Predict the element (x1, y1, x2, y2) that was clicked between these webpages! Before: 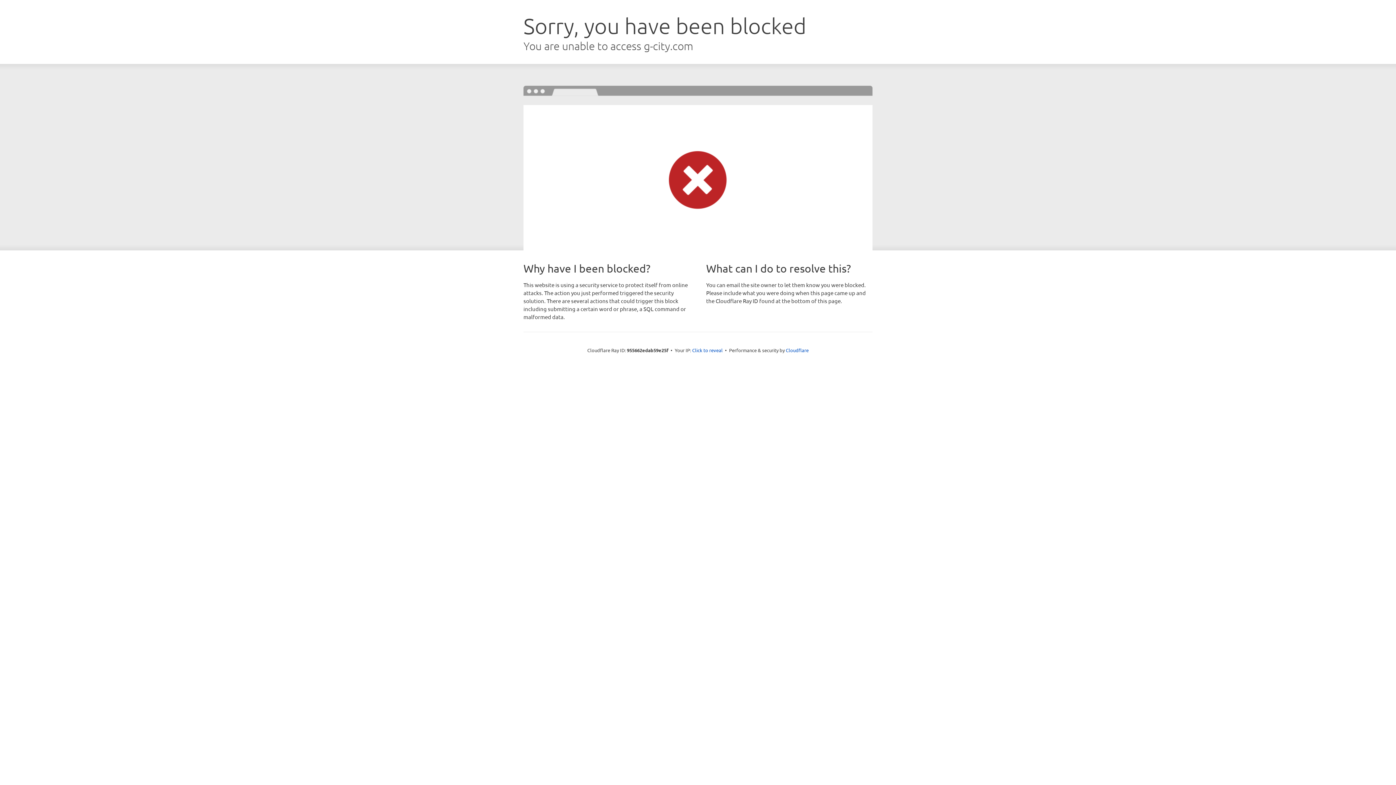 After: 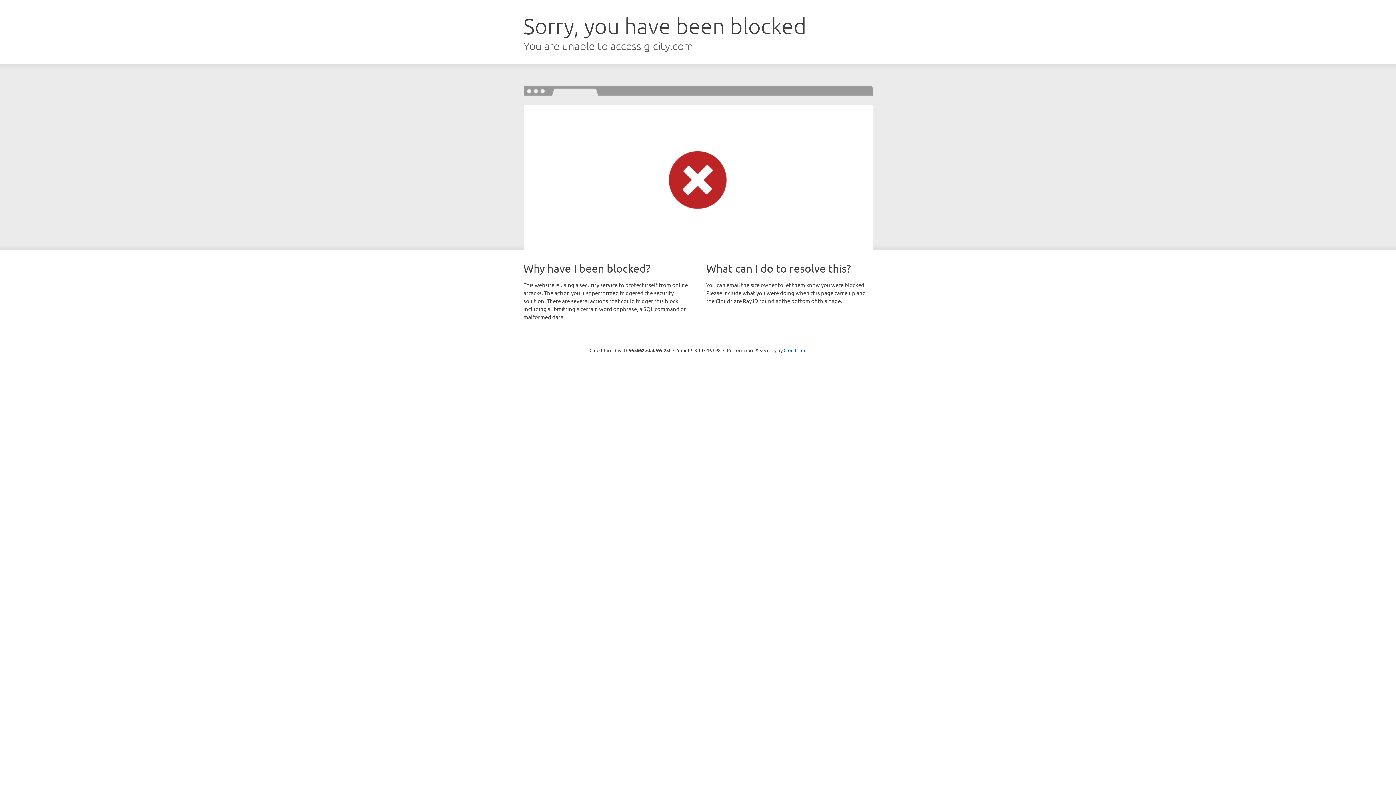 Action: bbox: (692, 346, 722, 353) label: Click to reveal